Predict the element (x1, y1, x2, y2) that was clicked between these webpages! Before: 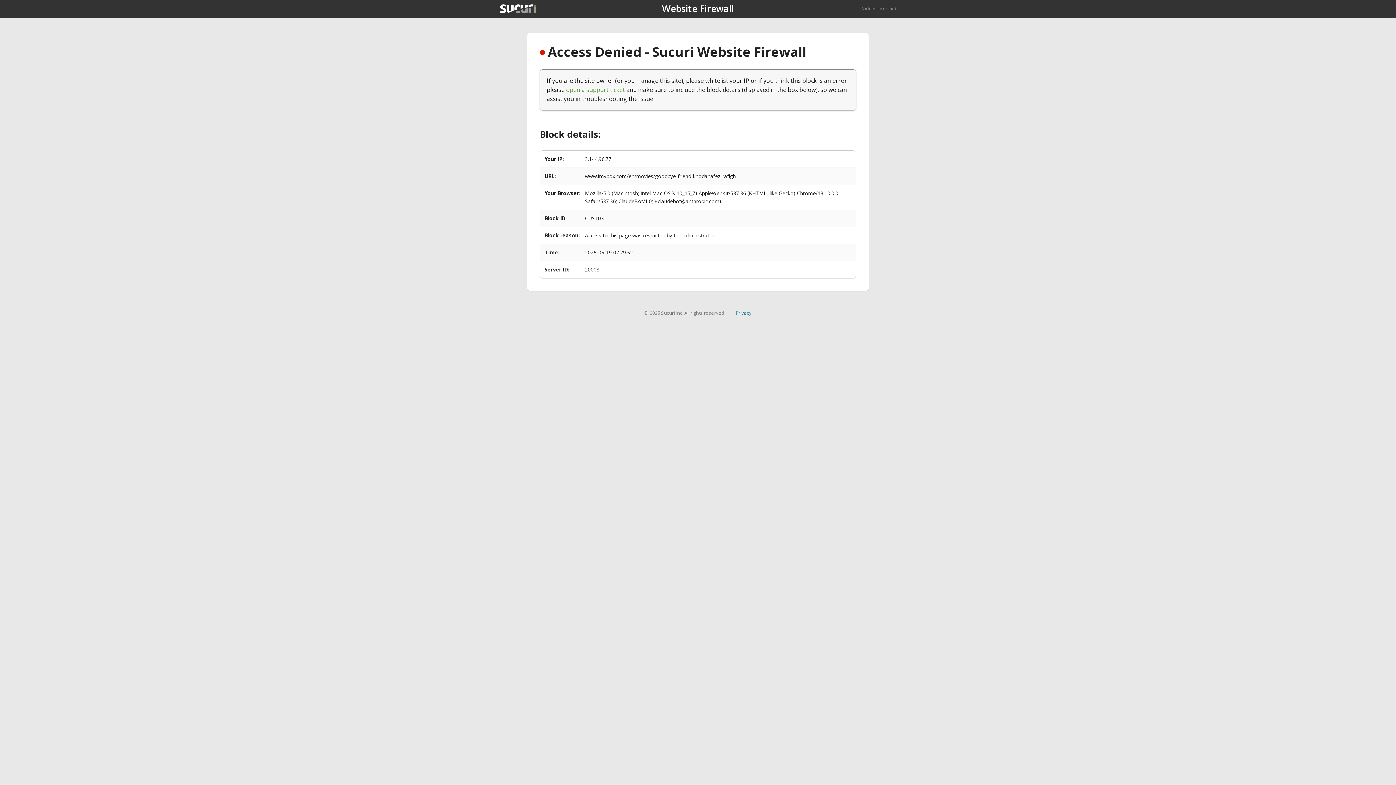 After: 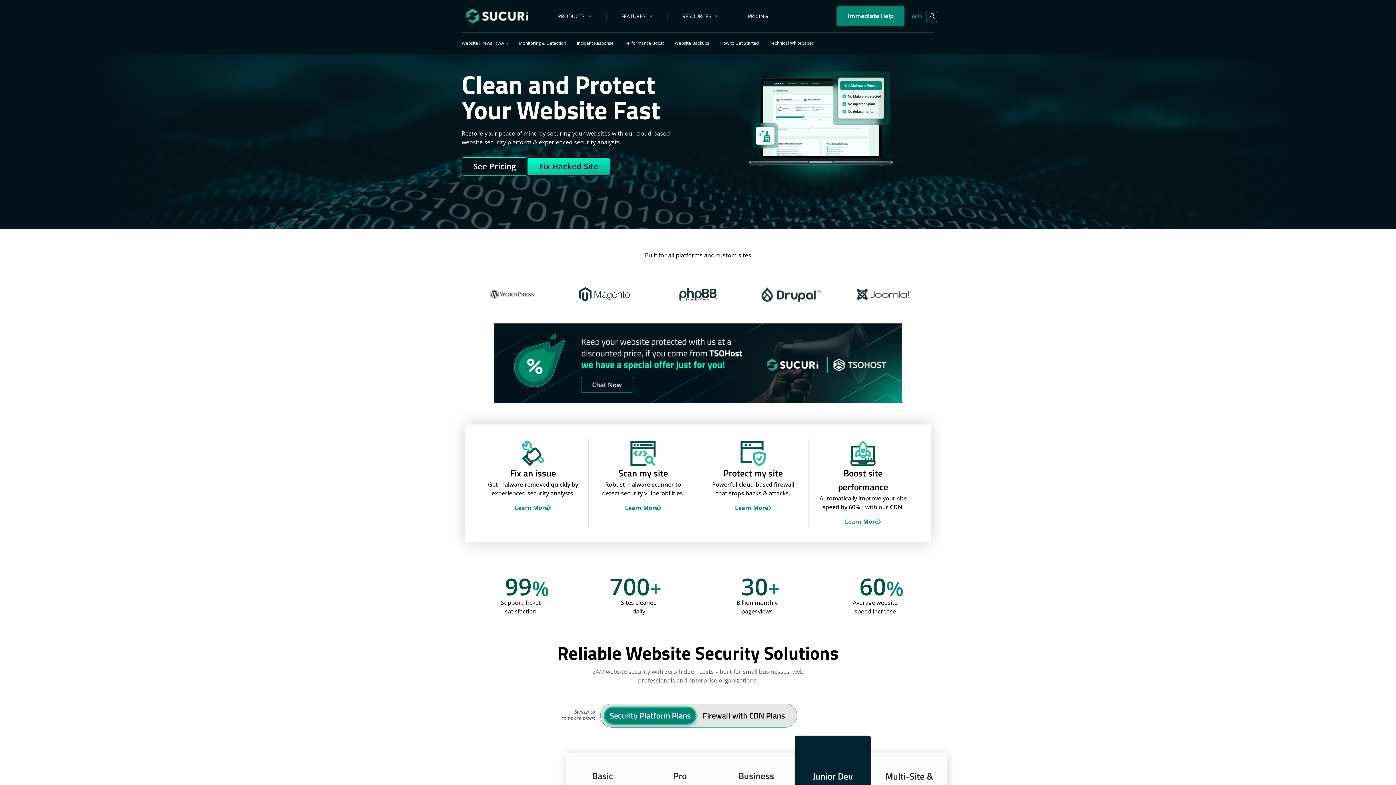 Action: bbox: (500, 4, 536, 13)